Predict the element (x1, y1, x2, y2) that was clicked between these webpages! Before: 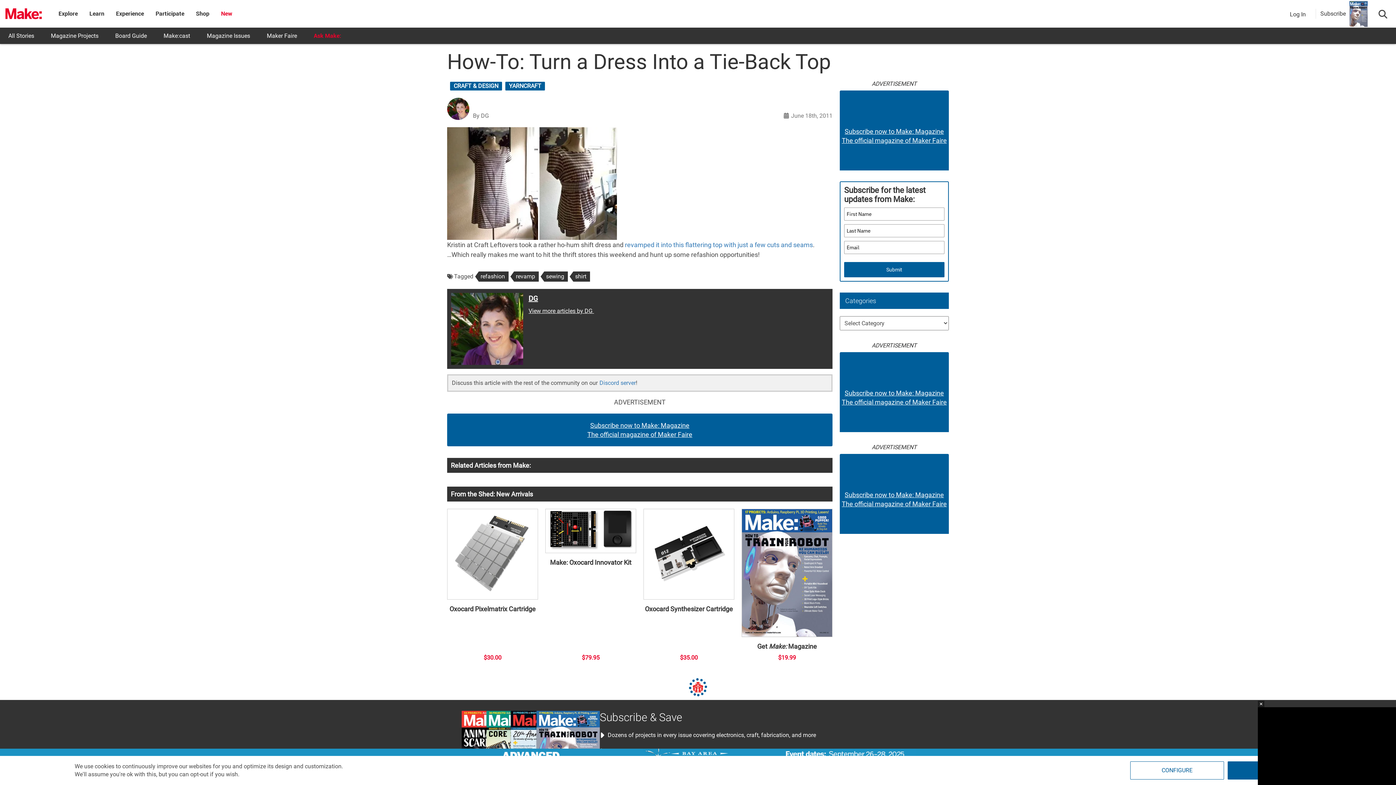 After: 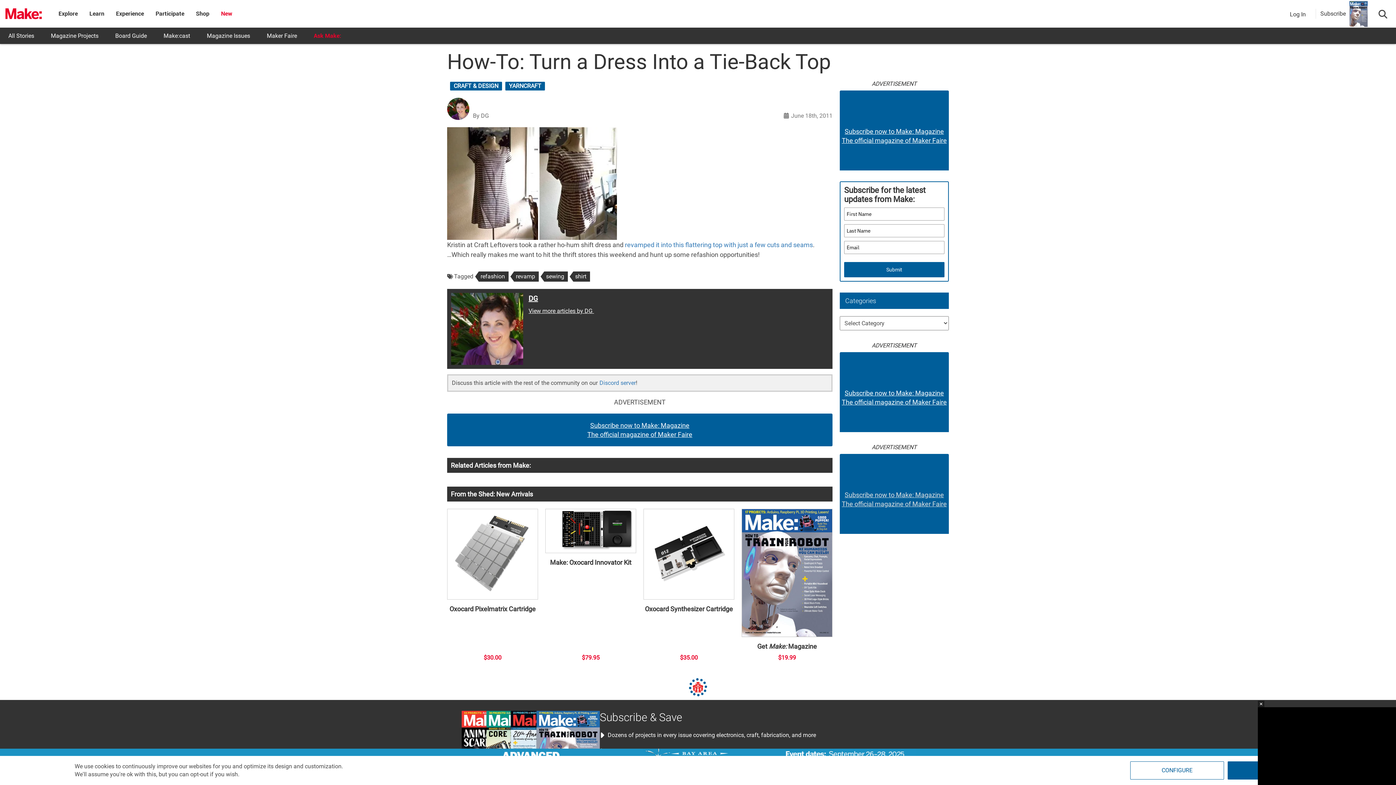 Action: label: Subscribe now to Make: Magazine
The official magazine of Maker Faire bbox: (840, 490, 949, 508)